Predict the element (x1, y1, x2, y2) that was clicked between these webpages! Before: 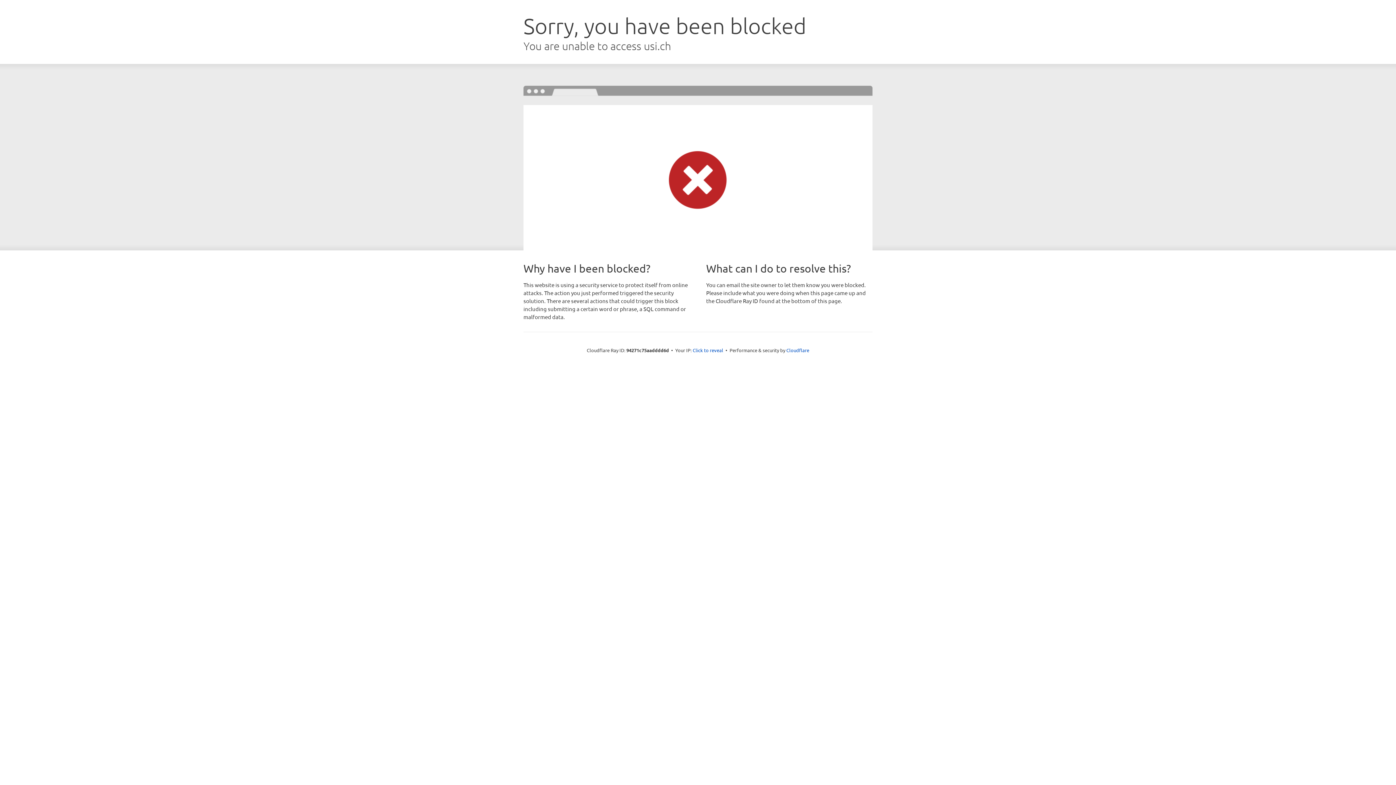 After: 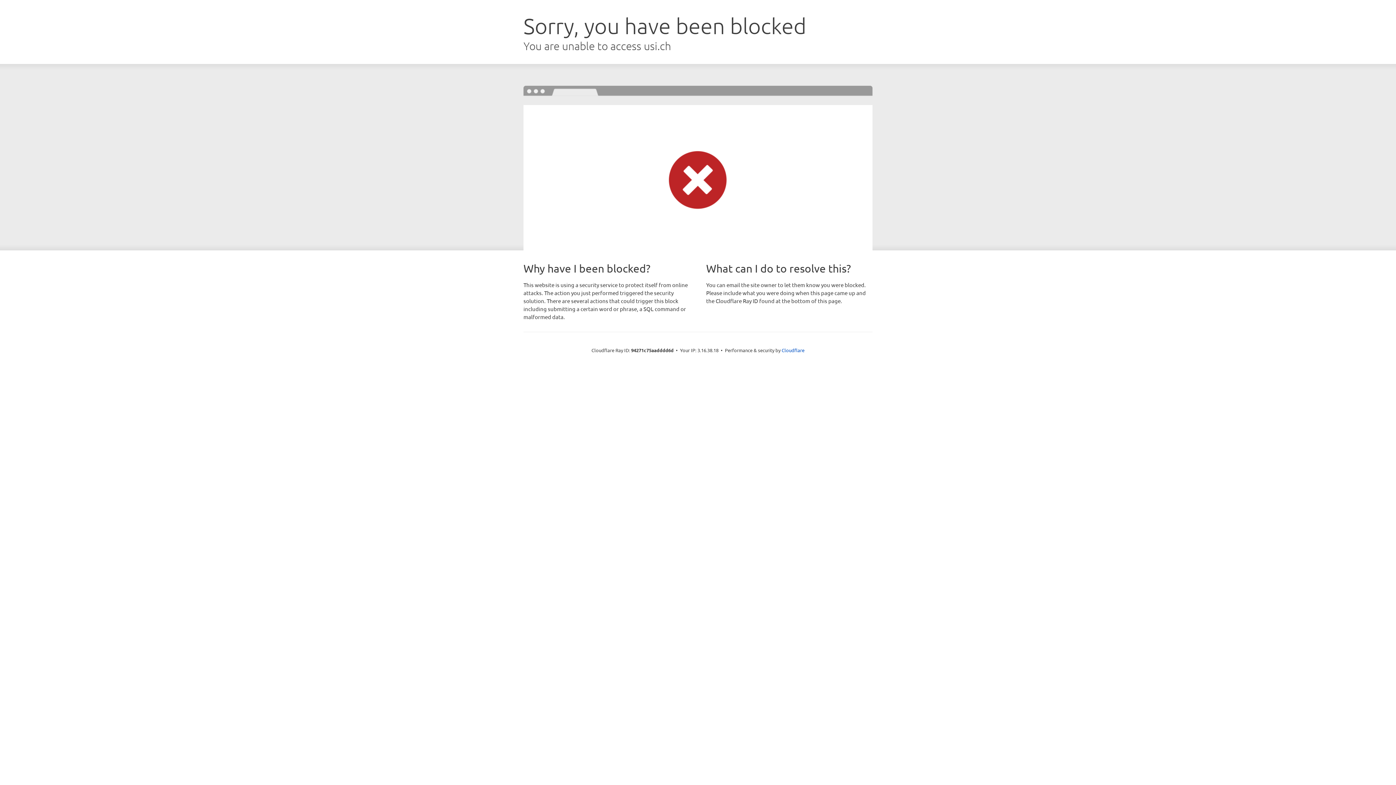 Action: bbox: (692, 346, 723, 353) label: Click to reveal